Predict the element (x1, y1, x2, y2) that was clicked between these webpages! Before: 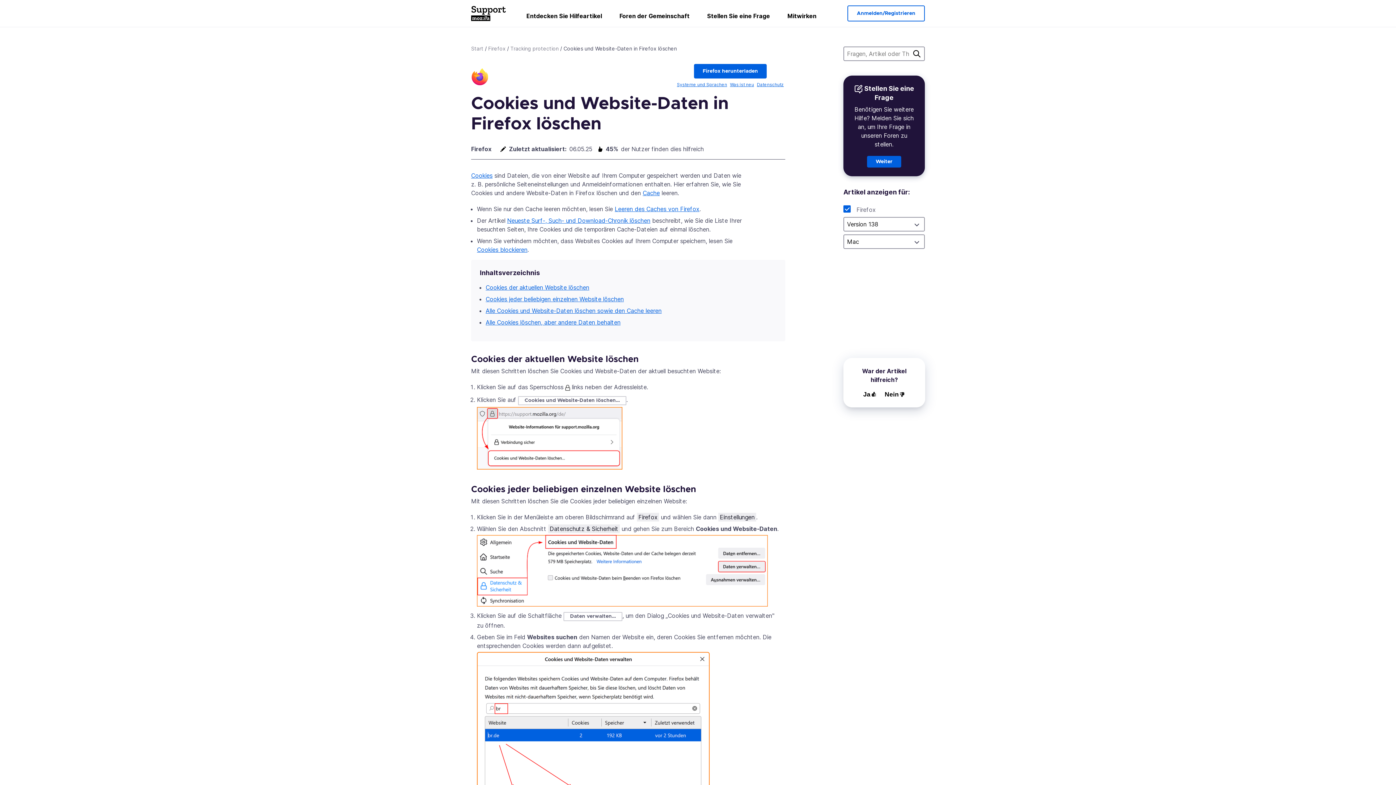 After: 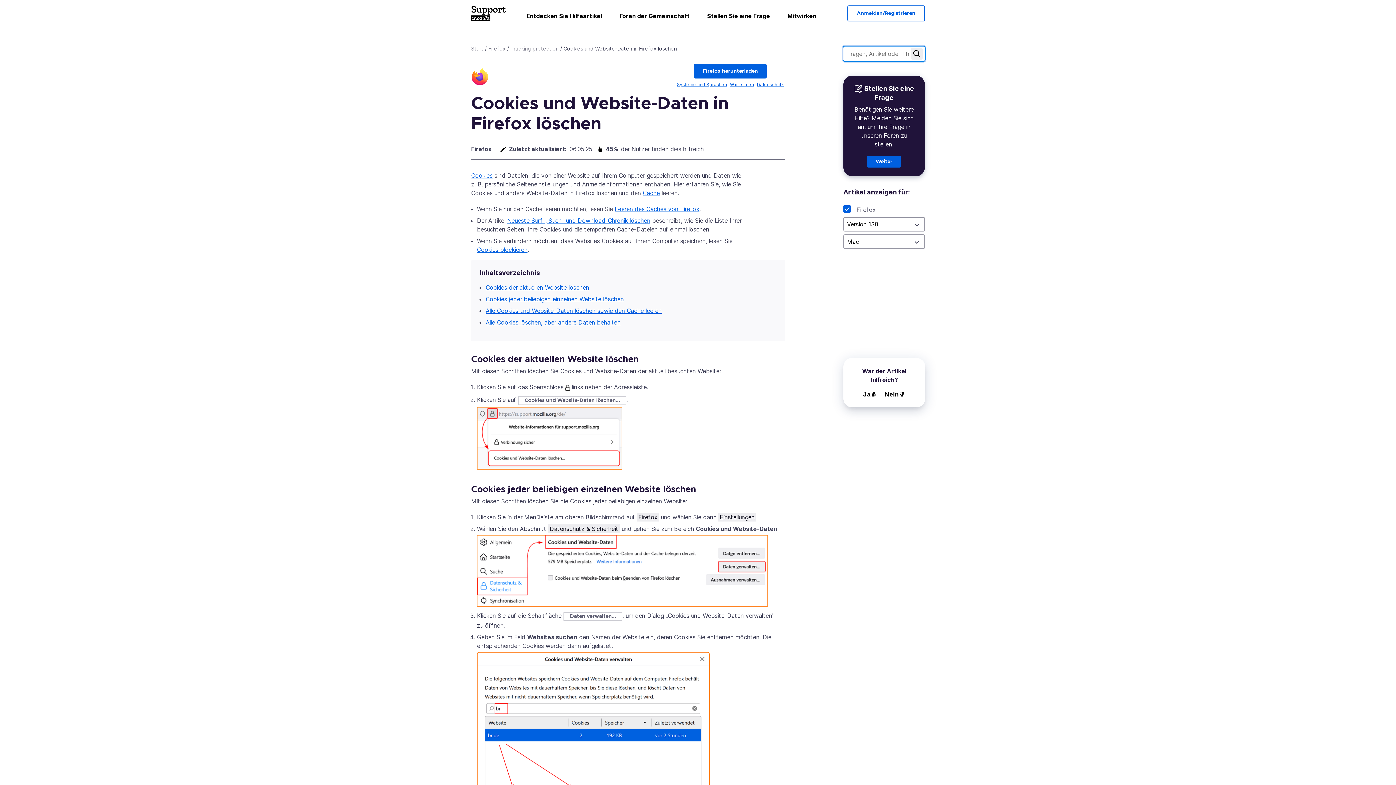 Action: label: Suche bbox: (911, 48, 922, 59)